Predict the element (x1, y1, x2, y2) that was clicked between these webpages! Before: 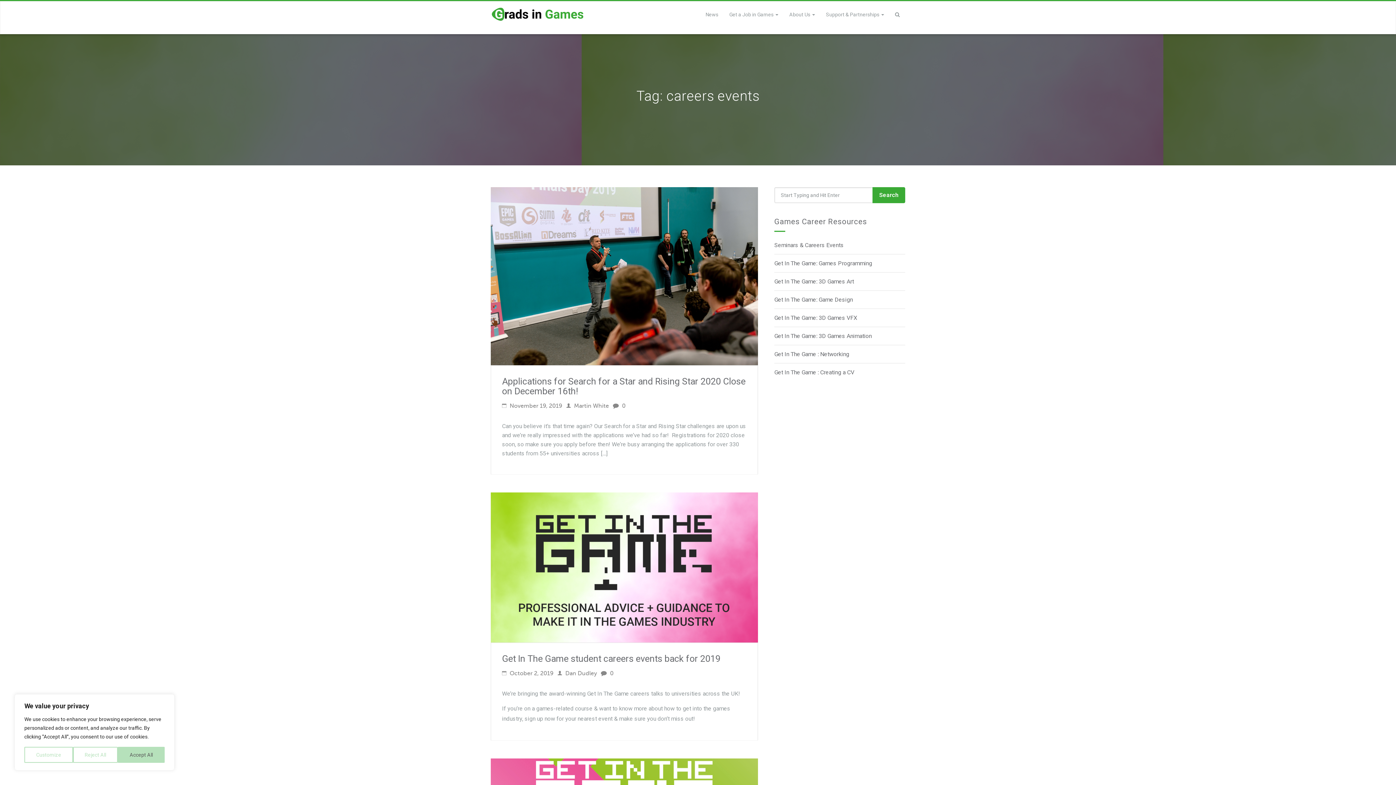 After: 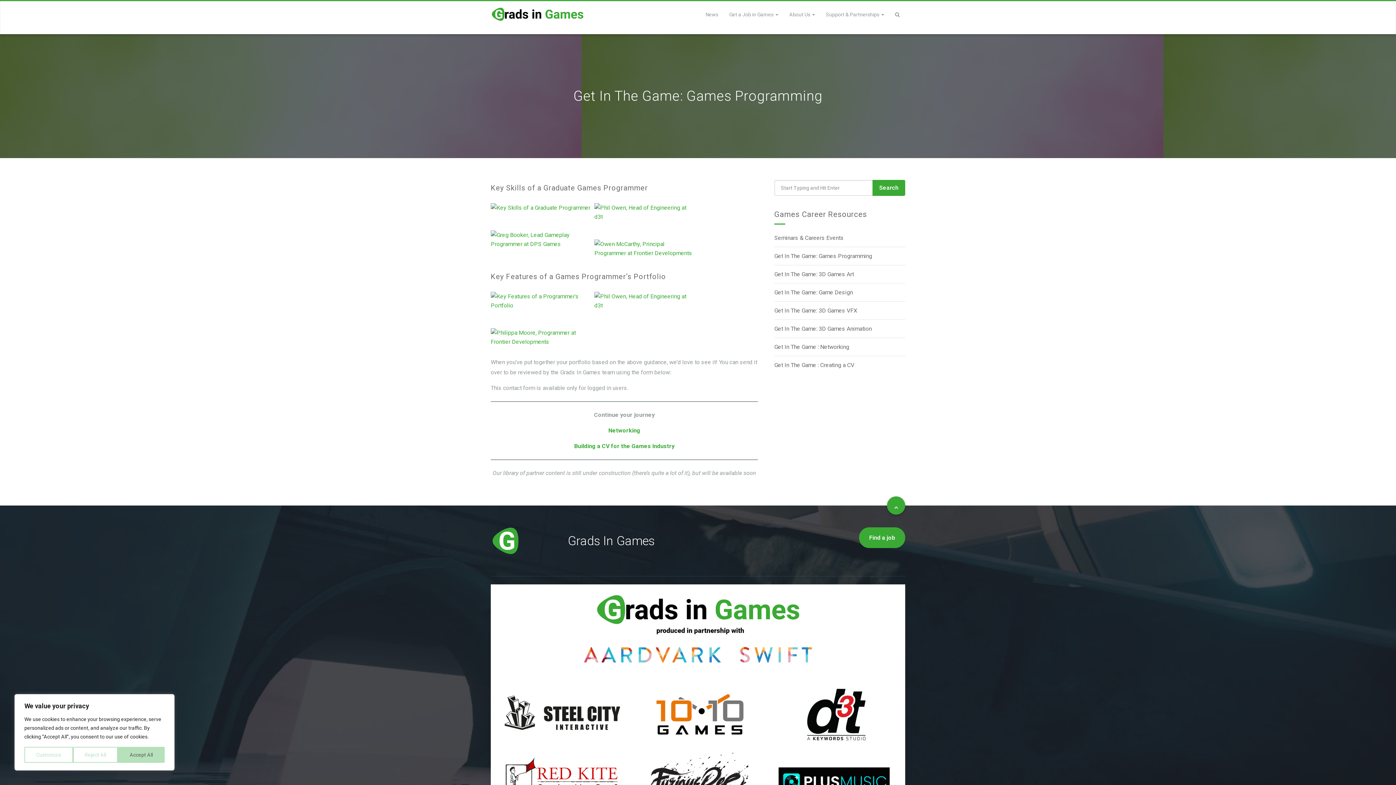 Action: bbox: (774, 260, 872, 266) label: Get In The Game: Games Programming